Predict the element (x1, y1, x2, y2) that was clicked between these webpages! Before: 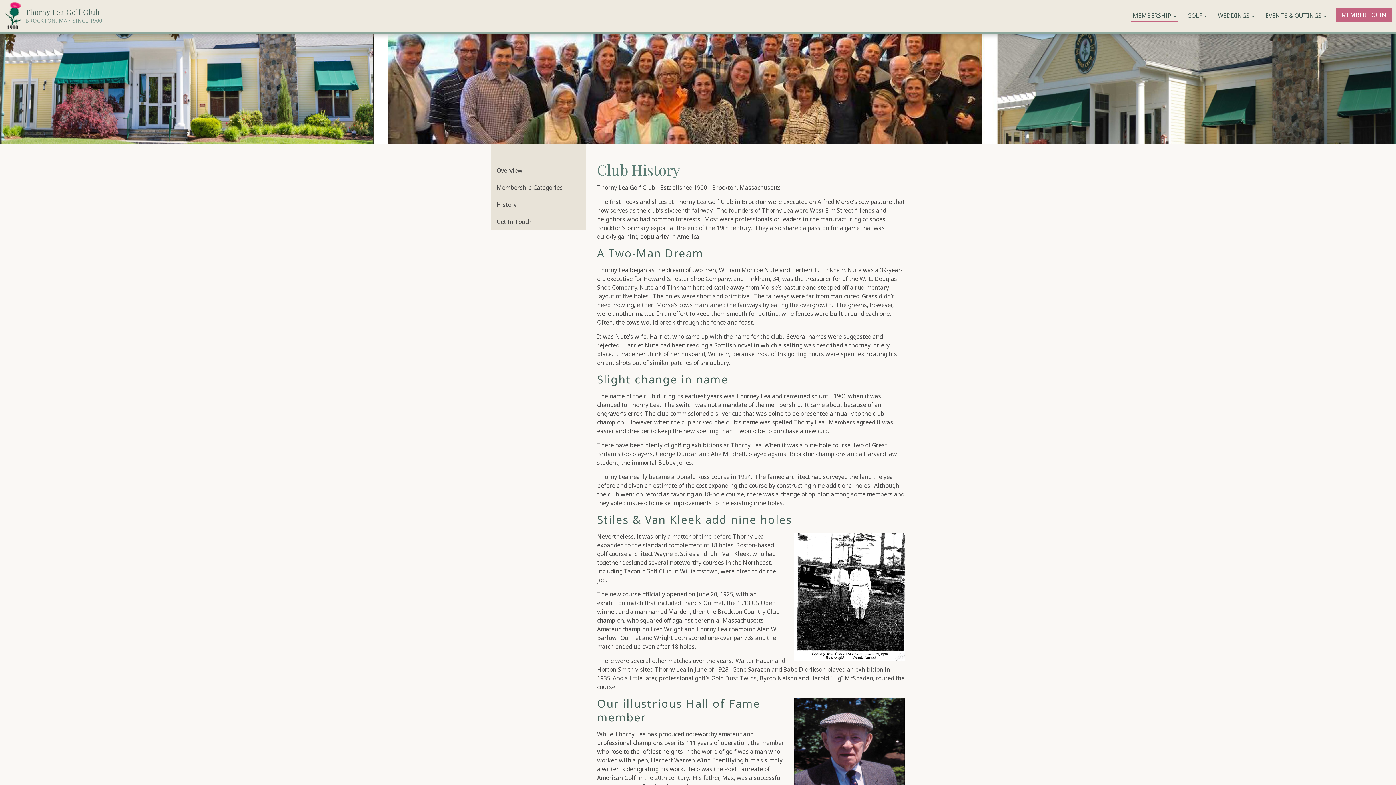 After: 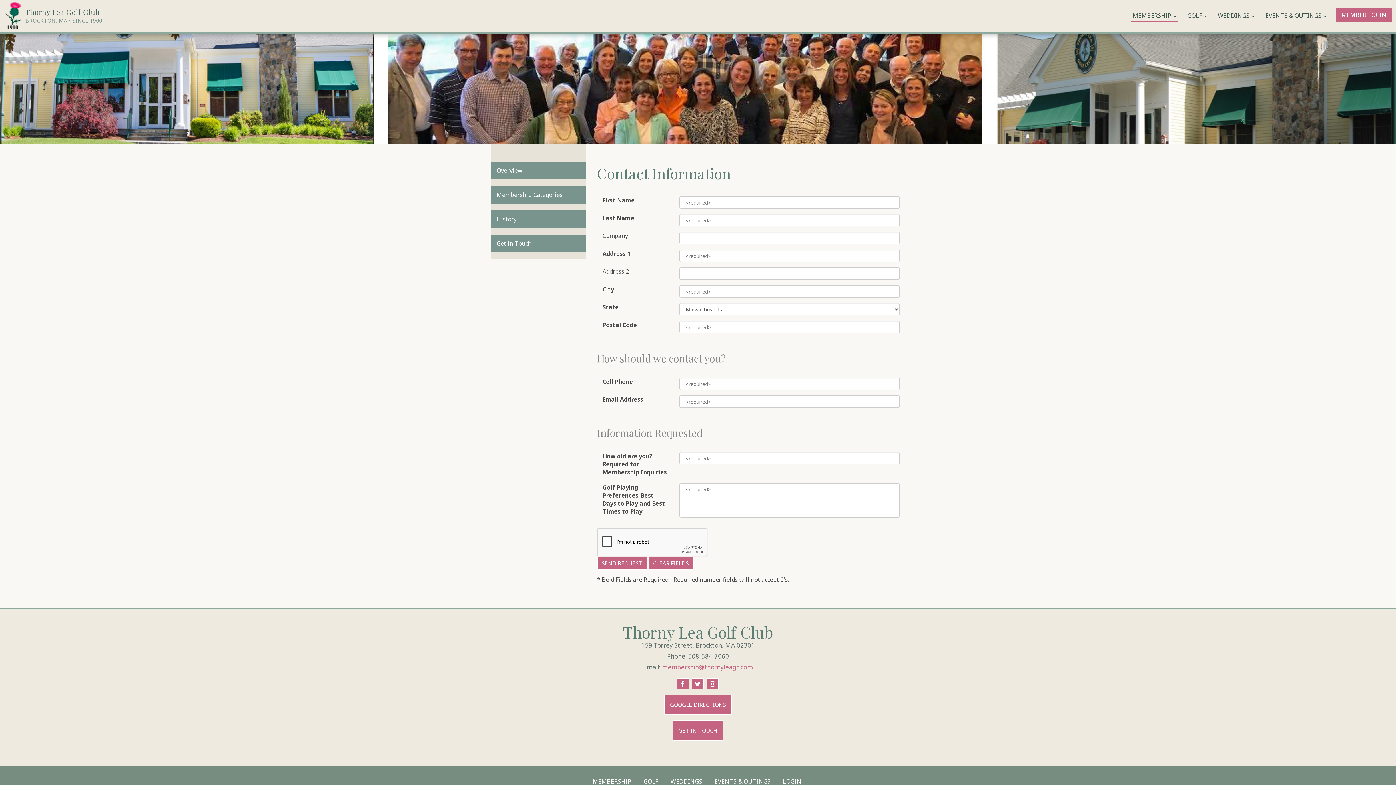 Action: label: Get In Touch bbox: (490, 213, 585, 230)